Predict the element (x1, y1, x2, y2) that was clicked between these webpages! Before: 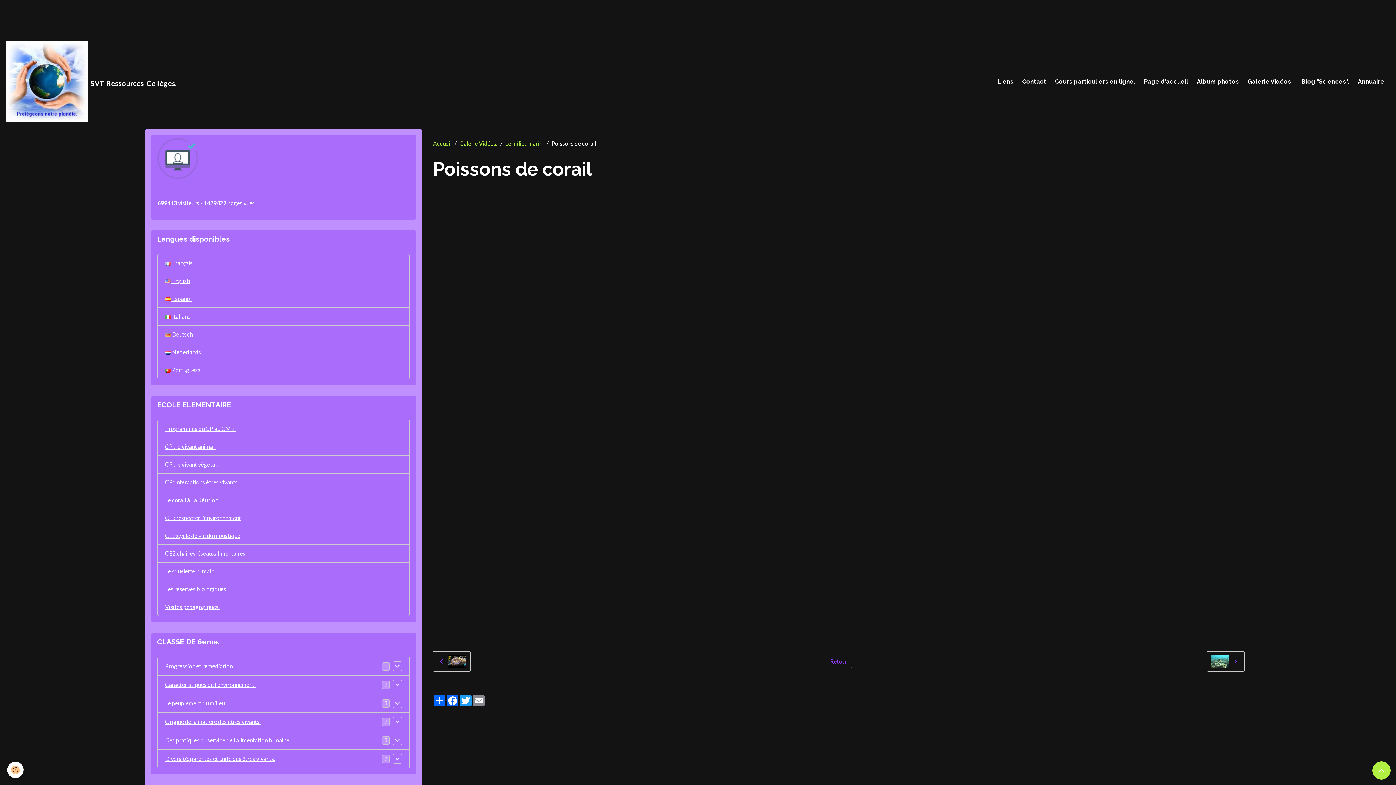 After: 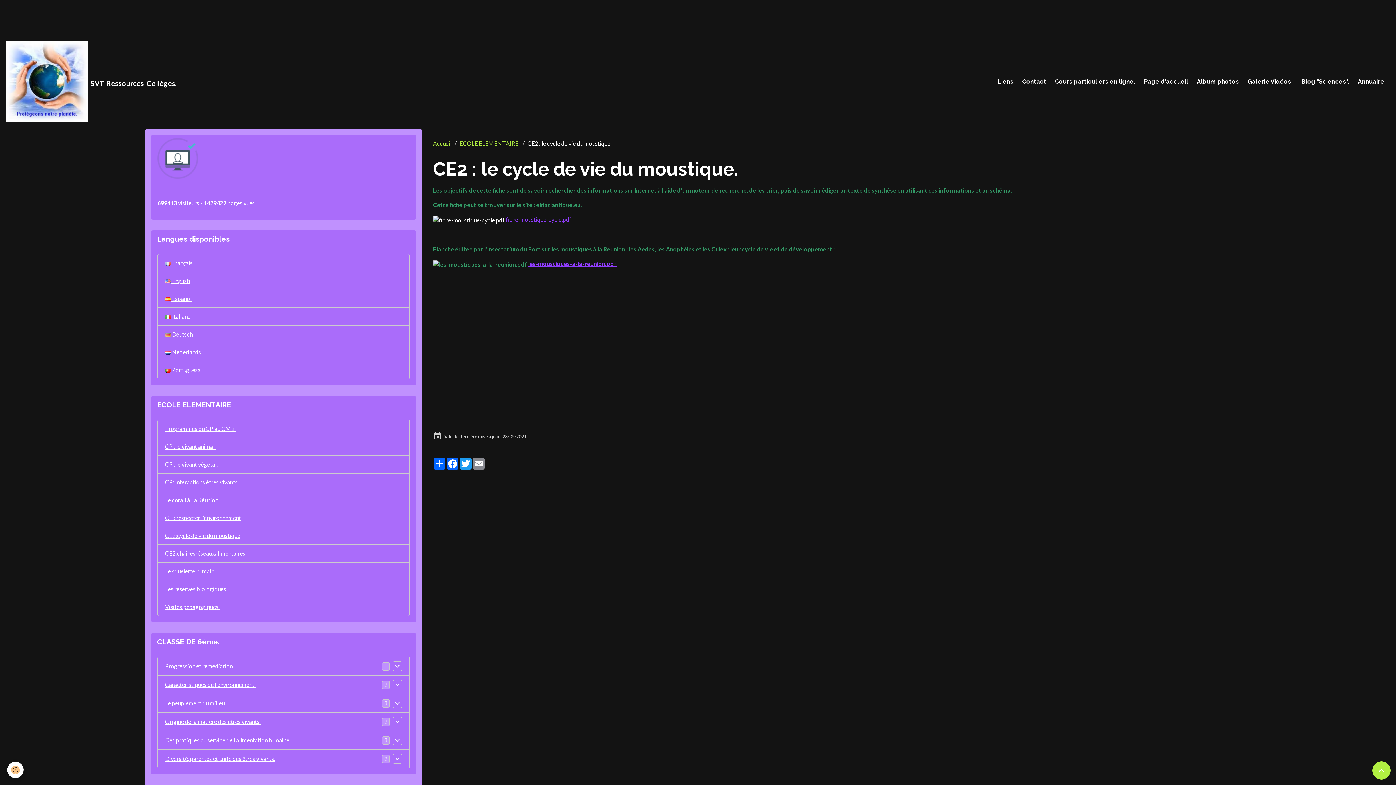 Action: bbox: (157, 526, 409, 545) label: CE2:cycle de vie du moustique